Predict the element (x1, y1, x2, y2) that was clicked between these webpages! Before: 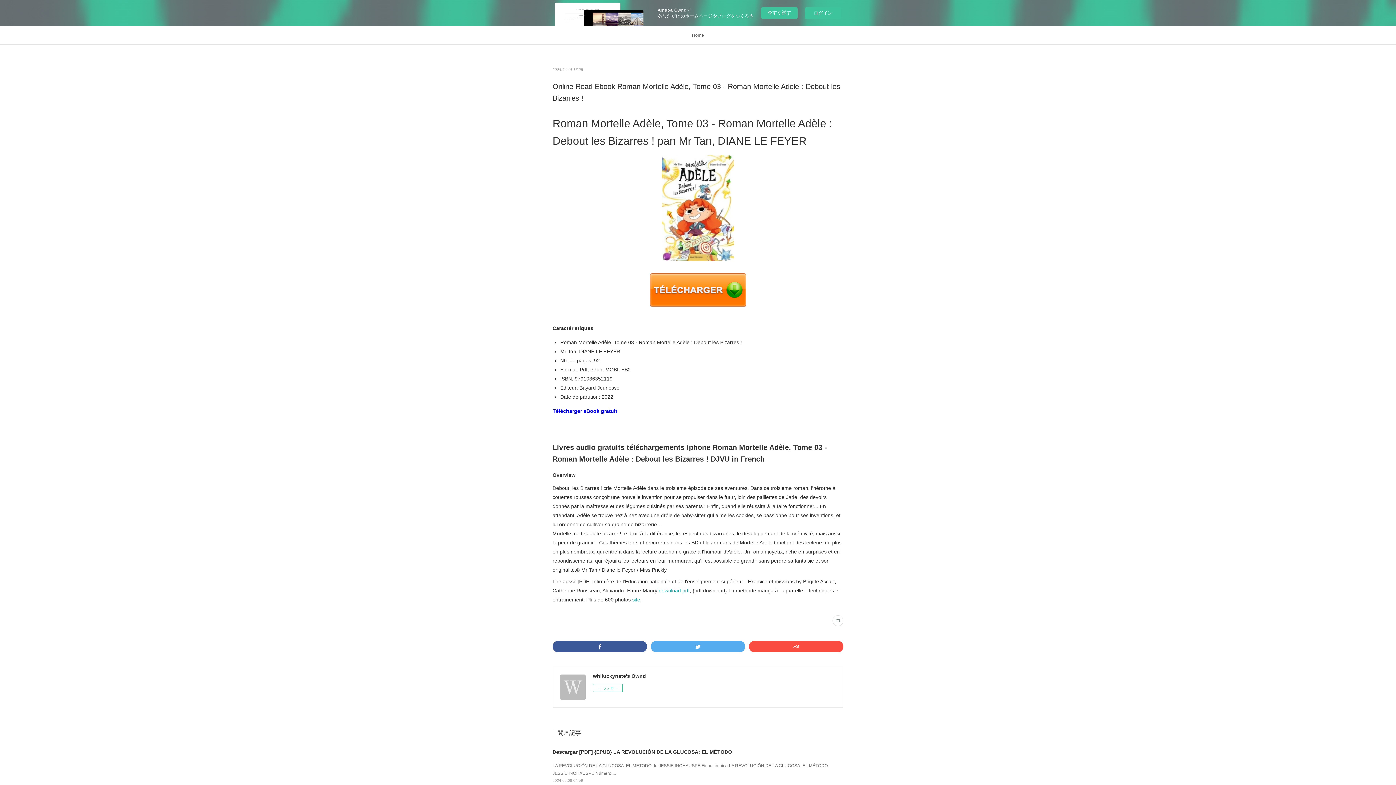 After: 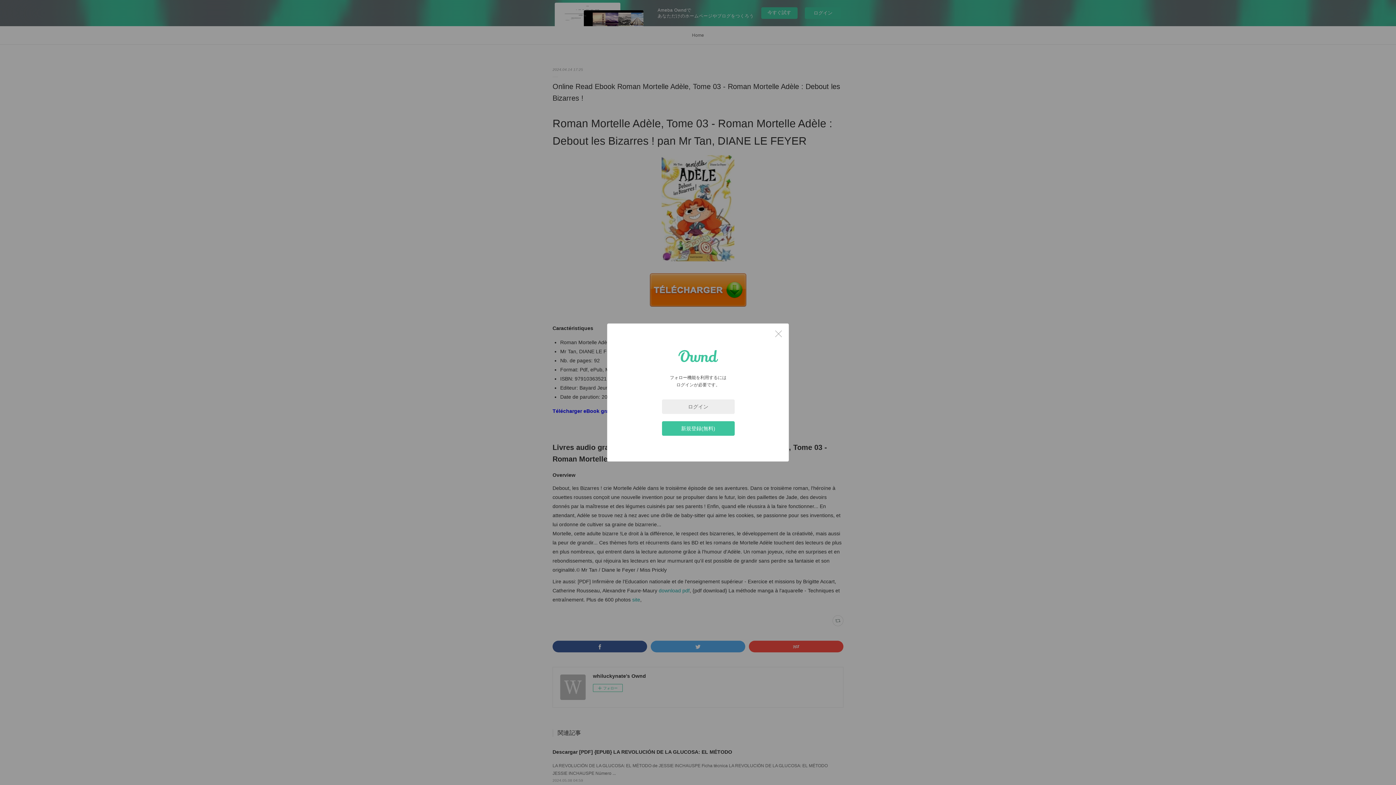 Action: label: フォロー bbox: (593, 684, 622, 692)